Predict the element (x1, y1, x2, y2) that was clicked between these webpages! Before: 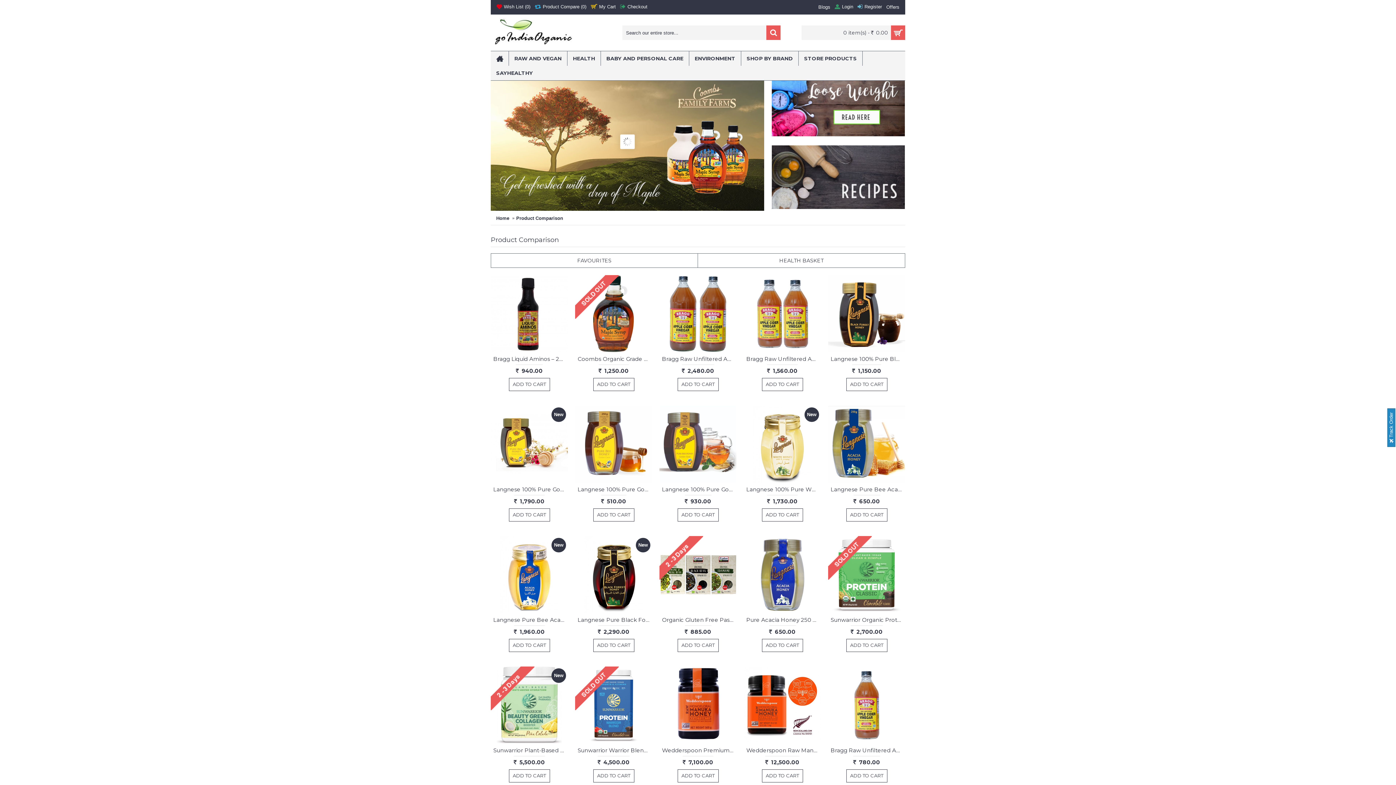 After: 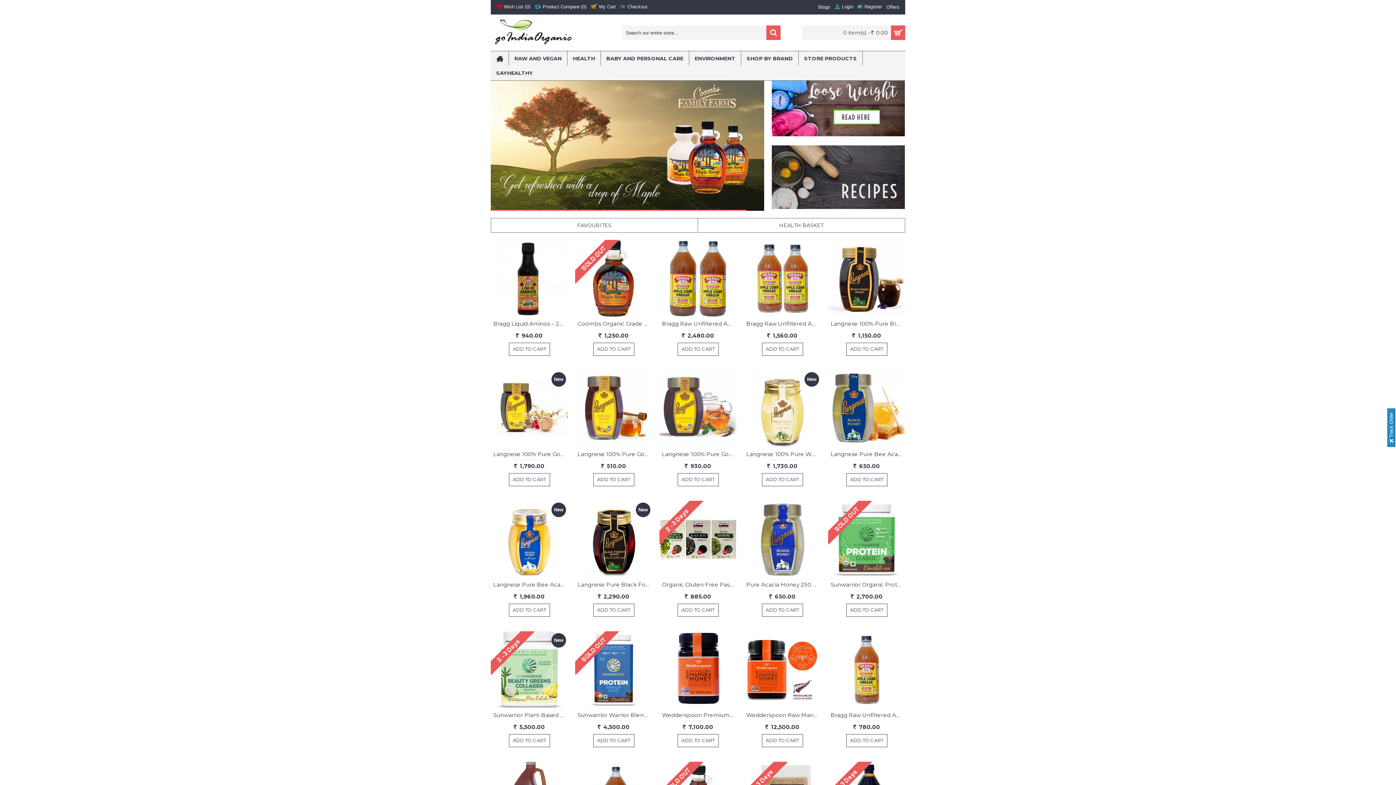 Action: label: Home bbox: (496, 211, 509, 225)